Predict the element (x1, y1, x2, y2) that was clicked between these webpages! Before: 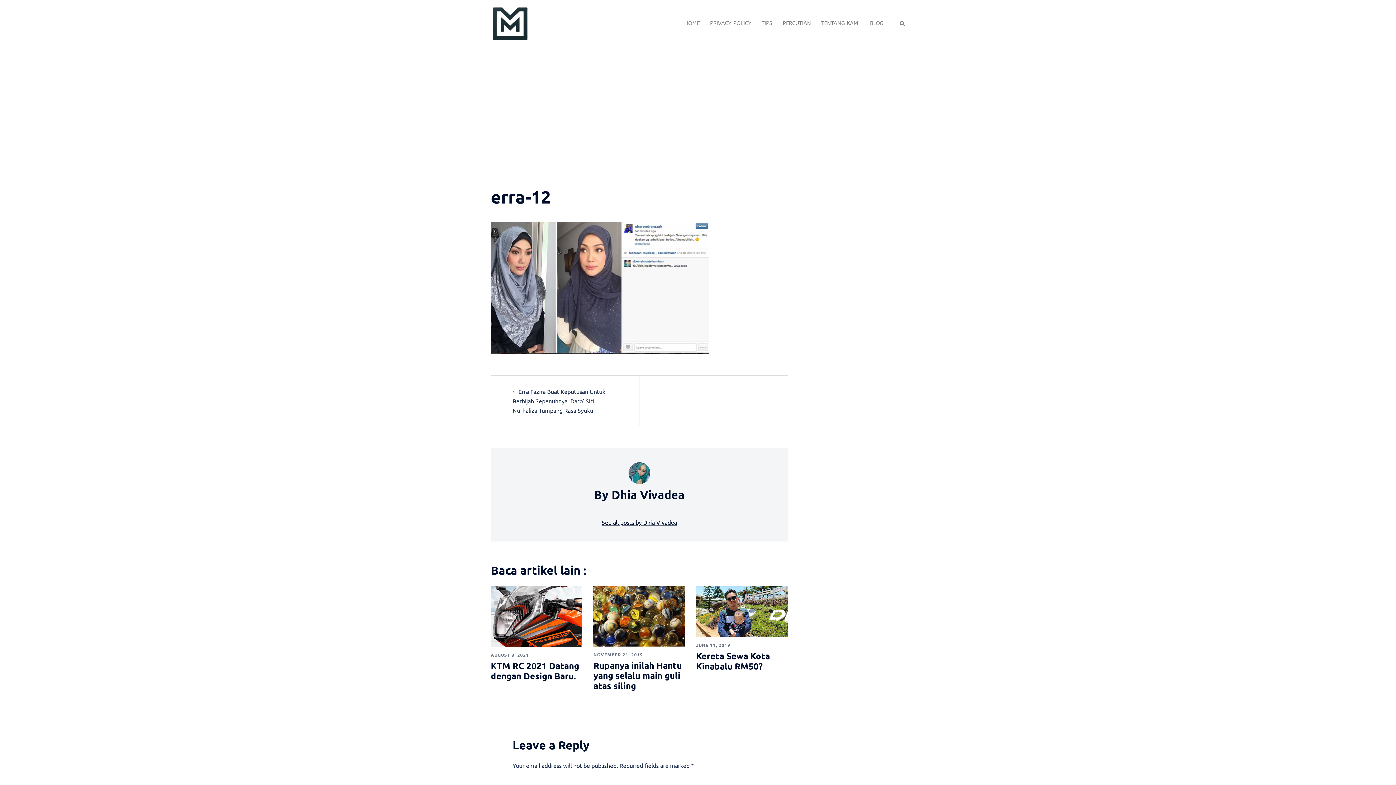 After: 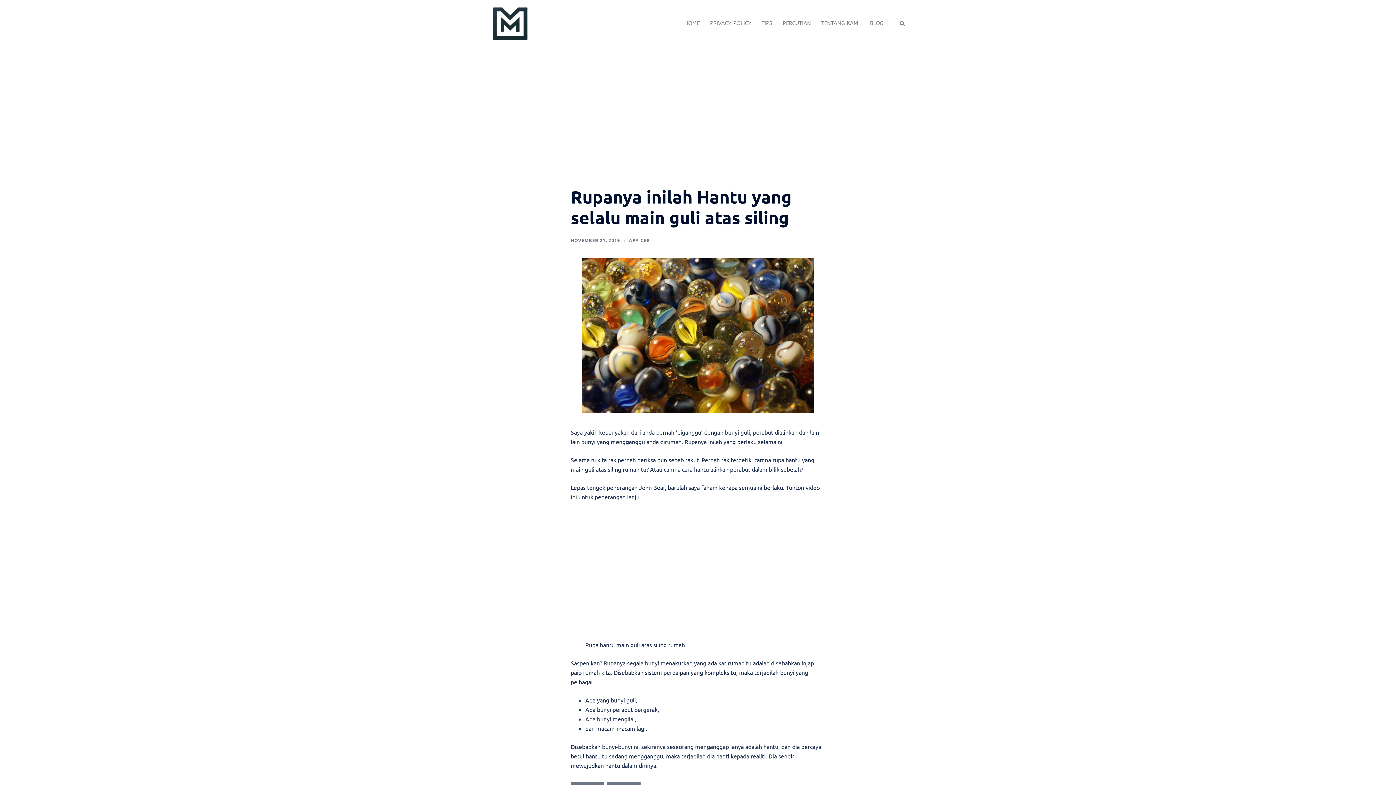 Action: bbox: (593, 652, 643, 657) label: NOVEMBER 21, 2019